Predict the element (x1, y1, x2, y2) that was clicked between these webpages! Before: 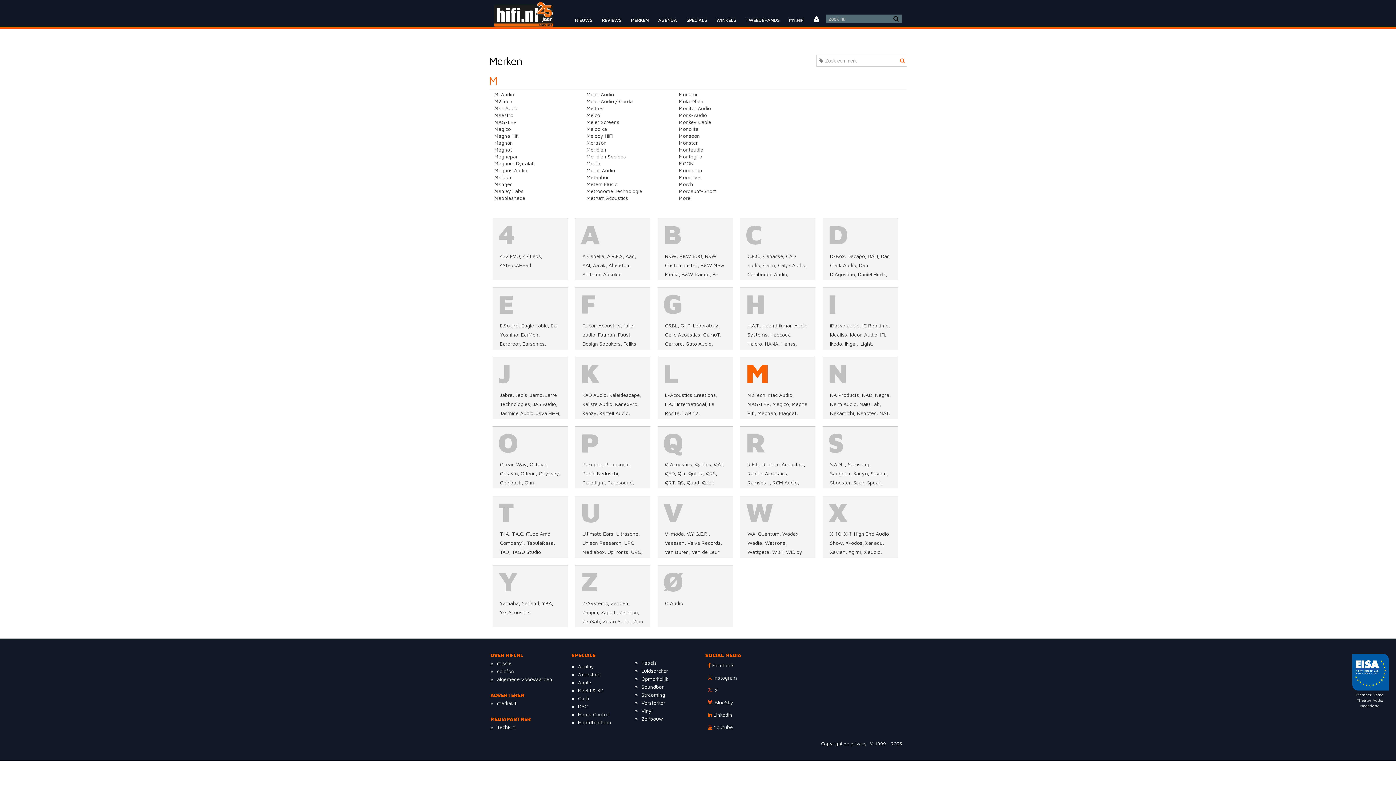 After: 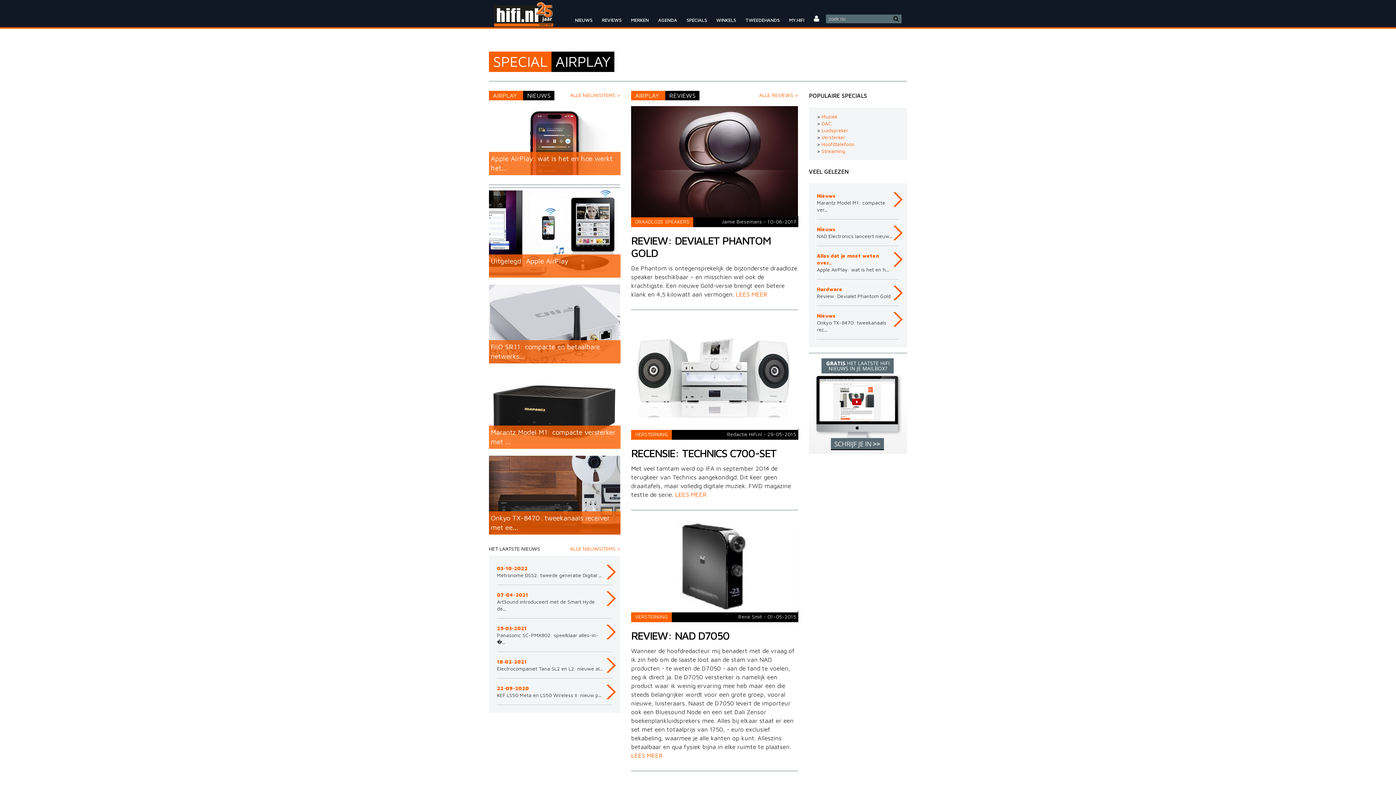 Action: label: Airplay bbox: (578, 663, 594, 669)